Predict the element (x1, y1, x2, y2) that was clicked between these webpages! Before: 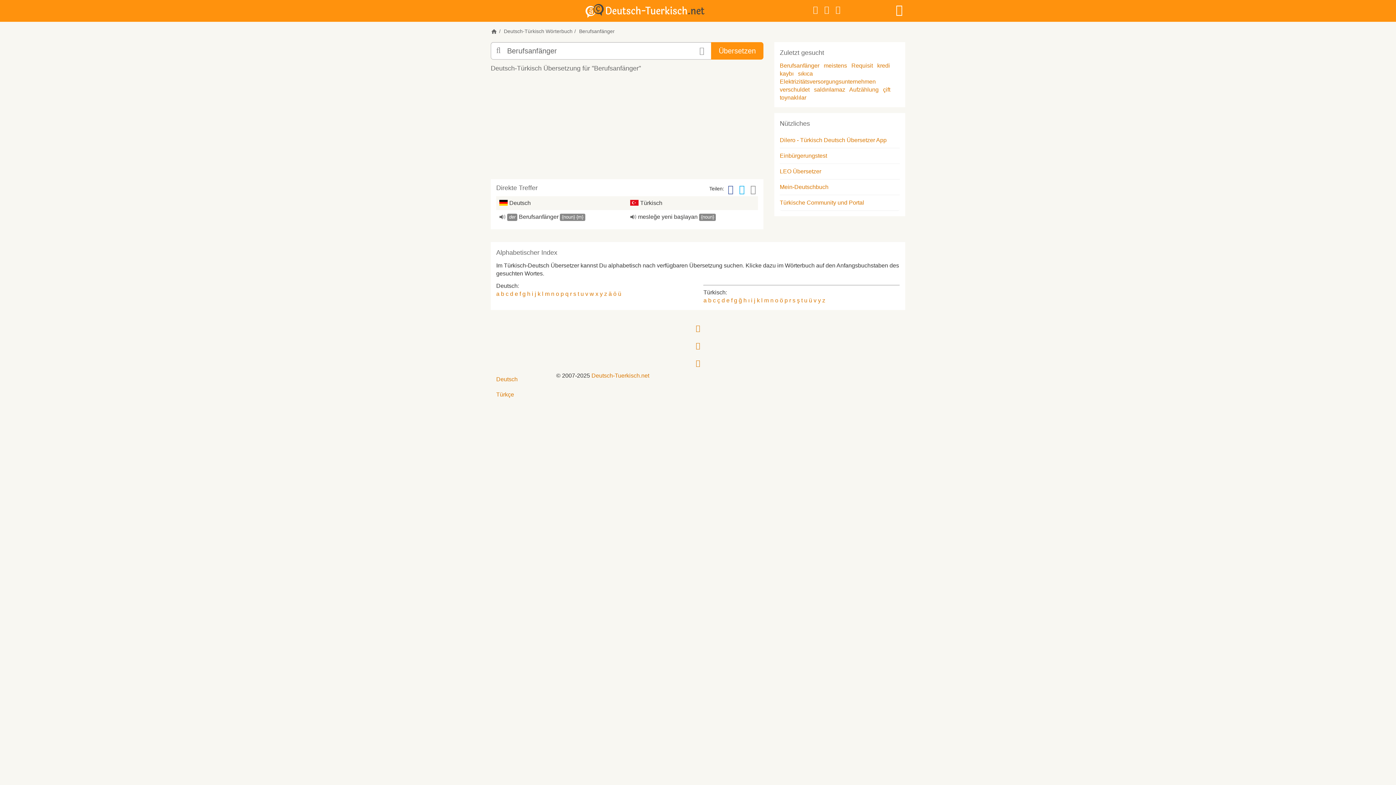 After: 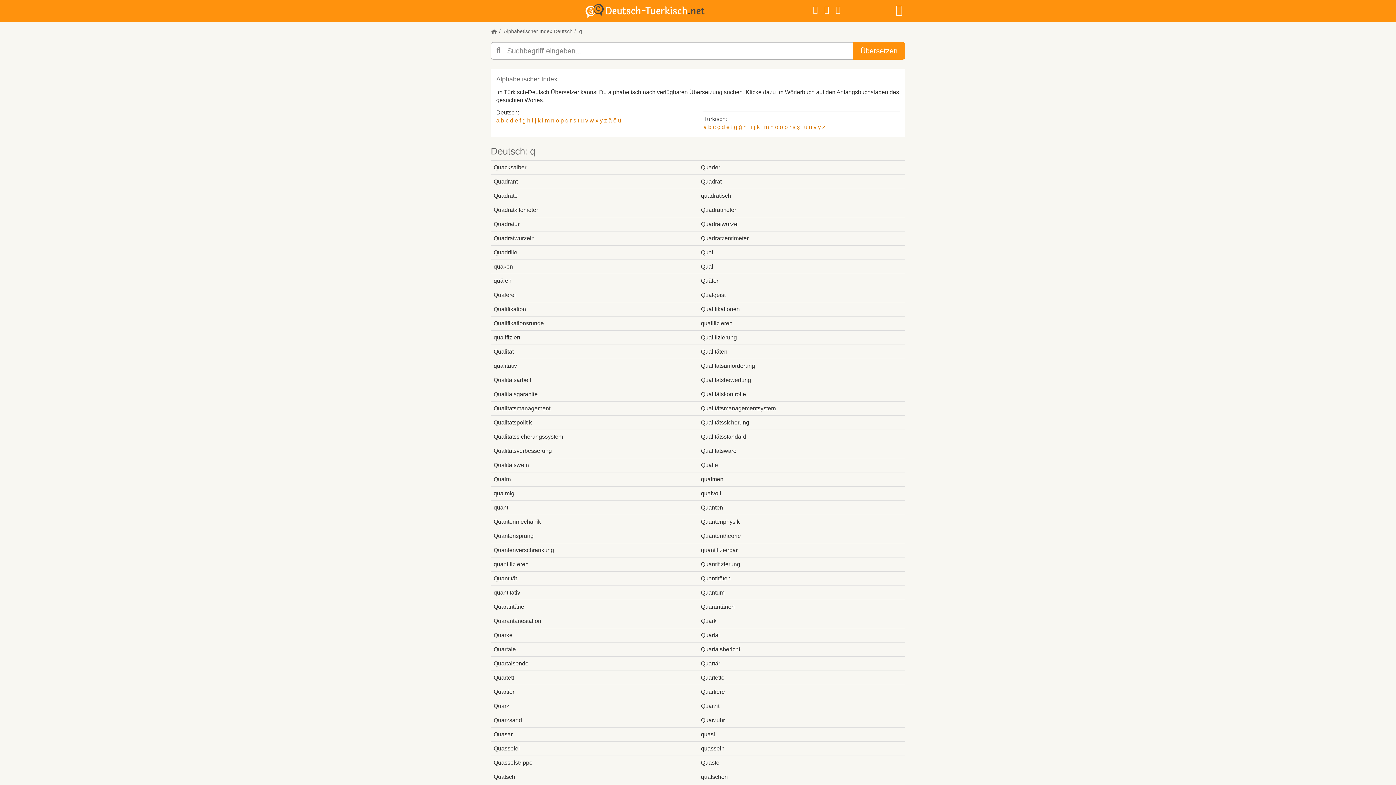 Action: label: q bbox: (565, 290, 568, 297)